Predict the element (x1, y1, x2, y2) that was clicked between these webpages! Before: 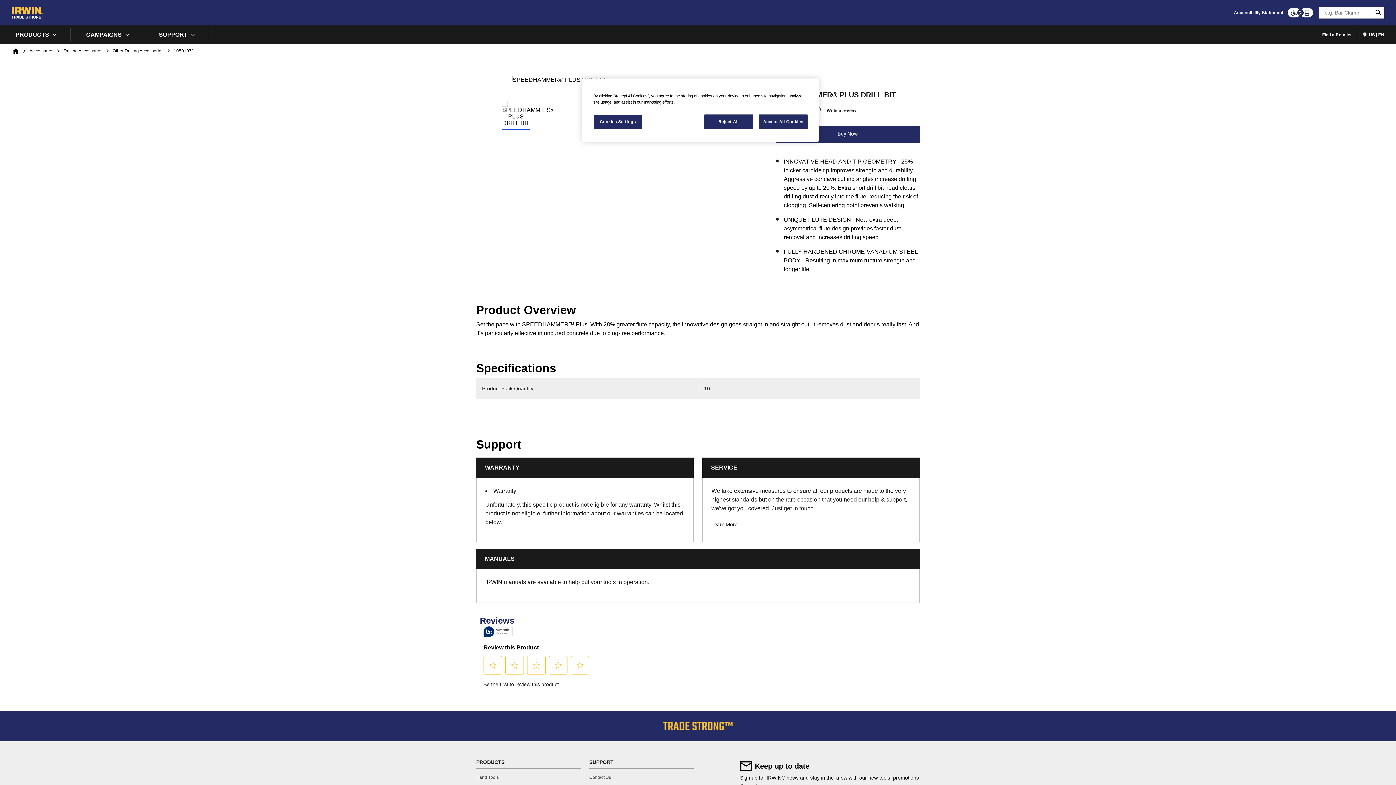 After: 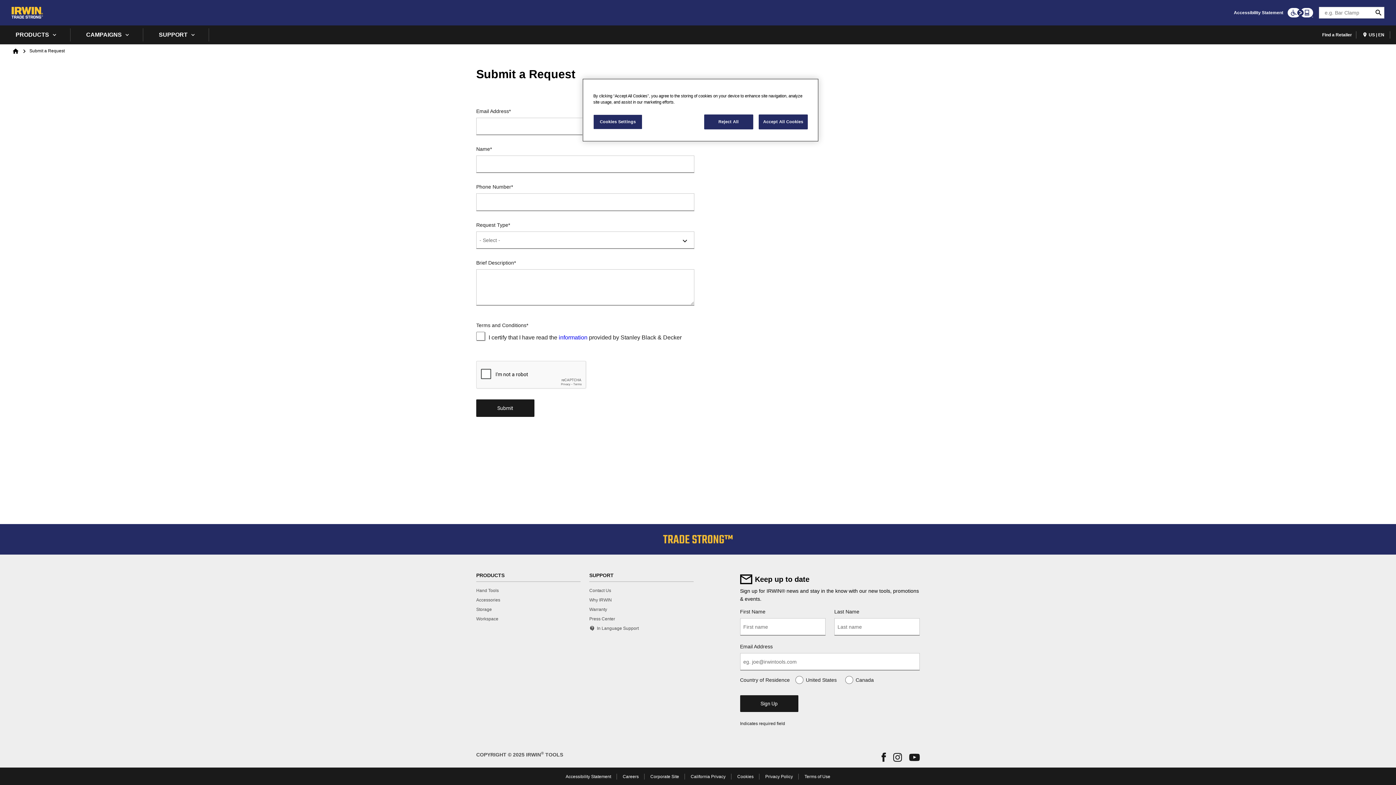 Action: bbox: (589, 774, 611, 780) label: Contact Us